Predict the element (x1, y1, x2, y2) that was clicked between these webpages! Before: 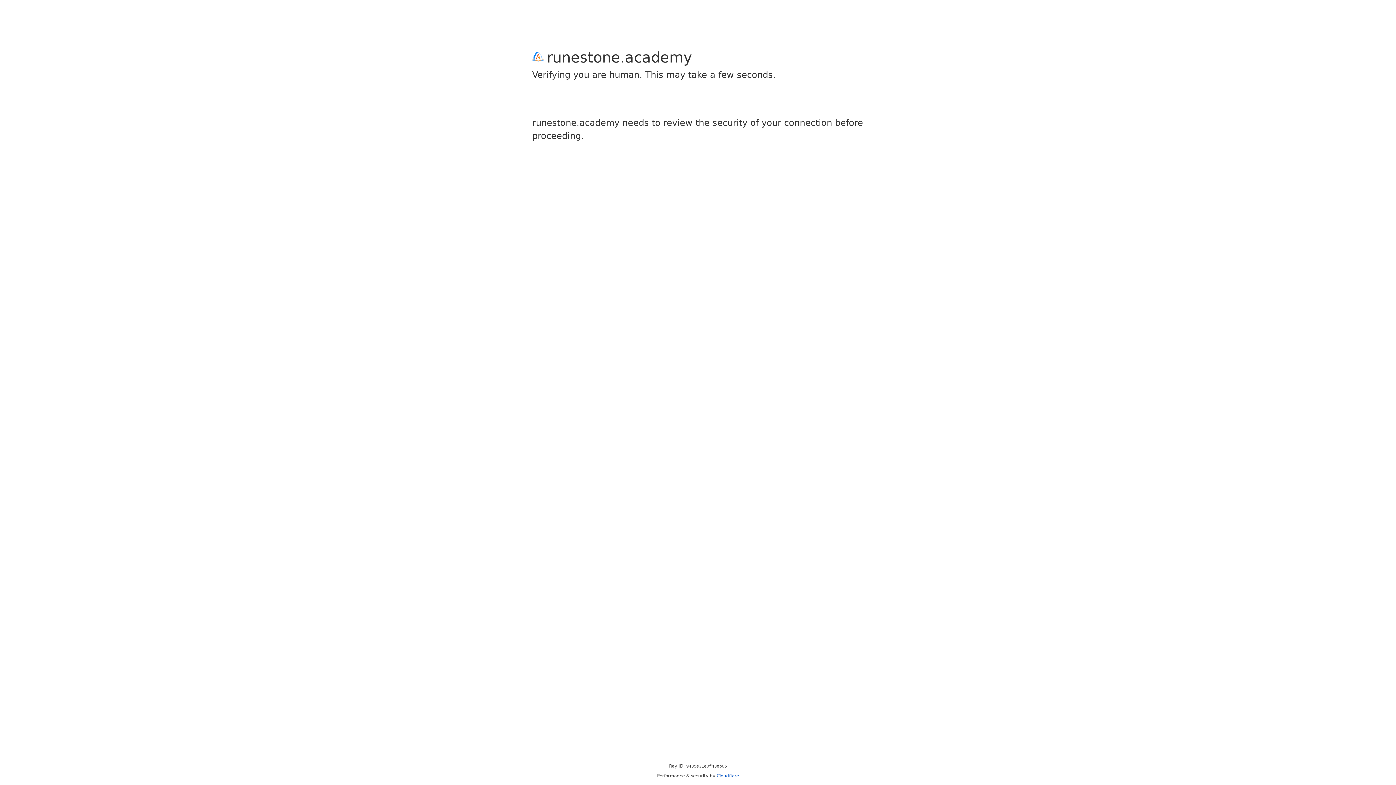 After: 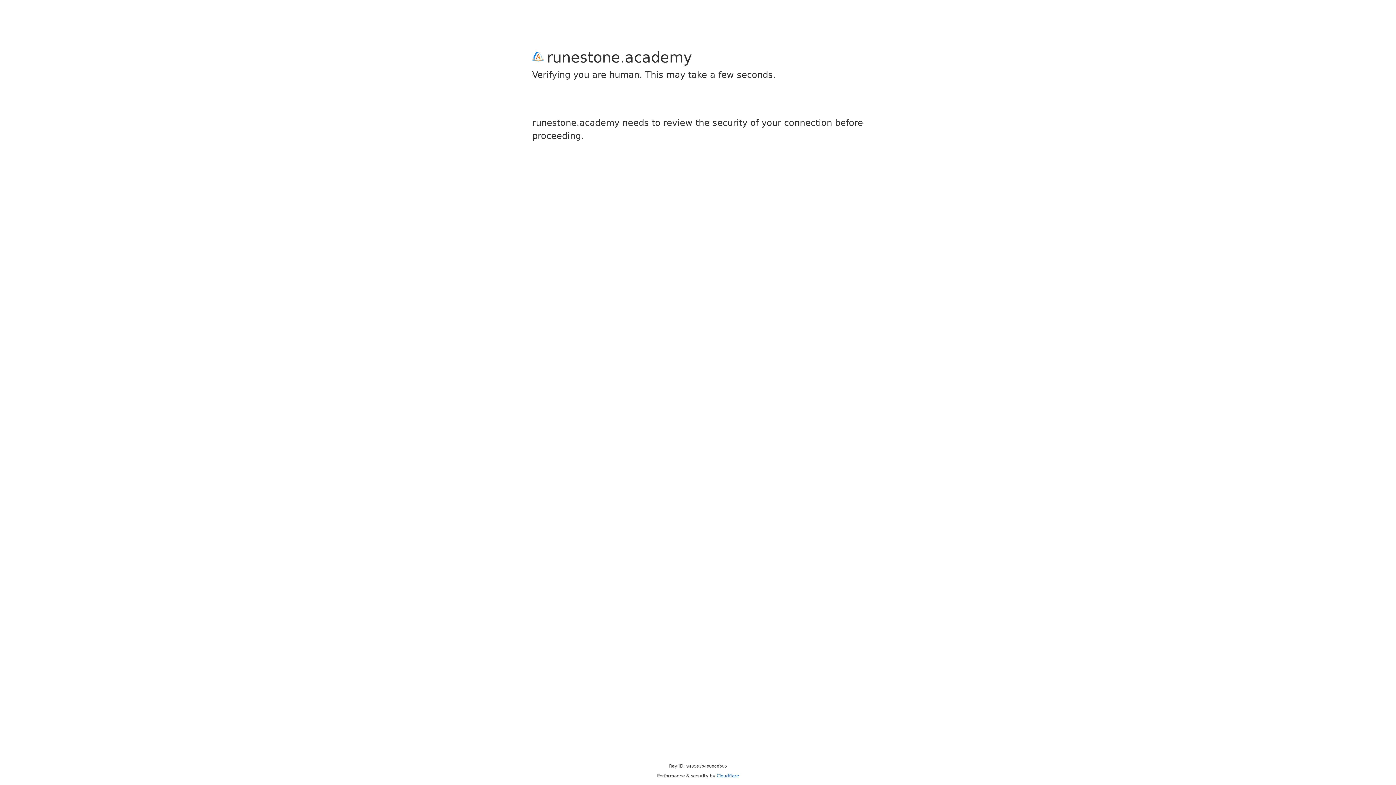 Action: label: Cloudflare bbox: (716, 773, 739, 778)